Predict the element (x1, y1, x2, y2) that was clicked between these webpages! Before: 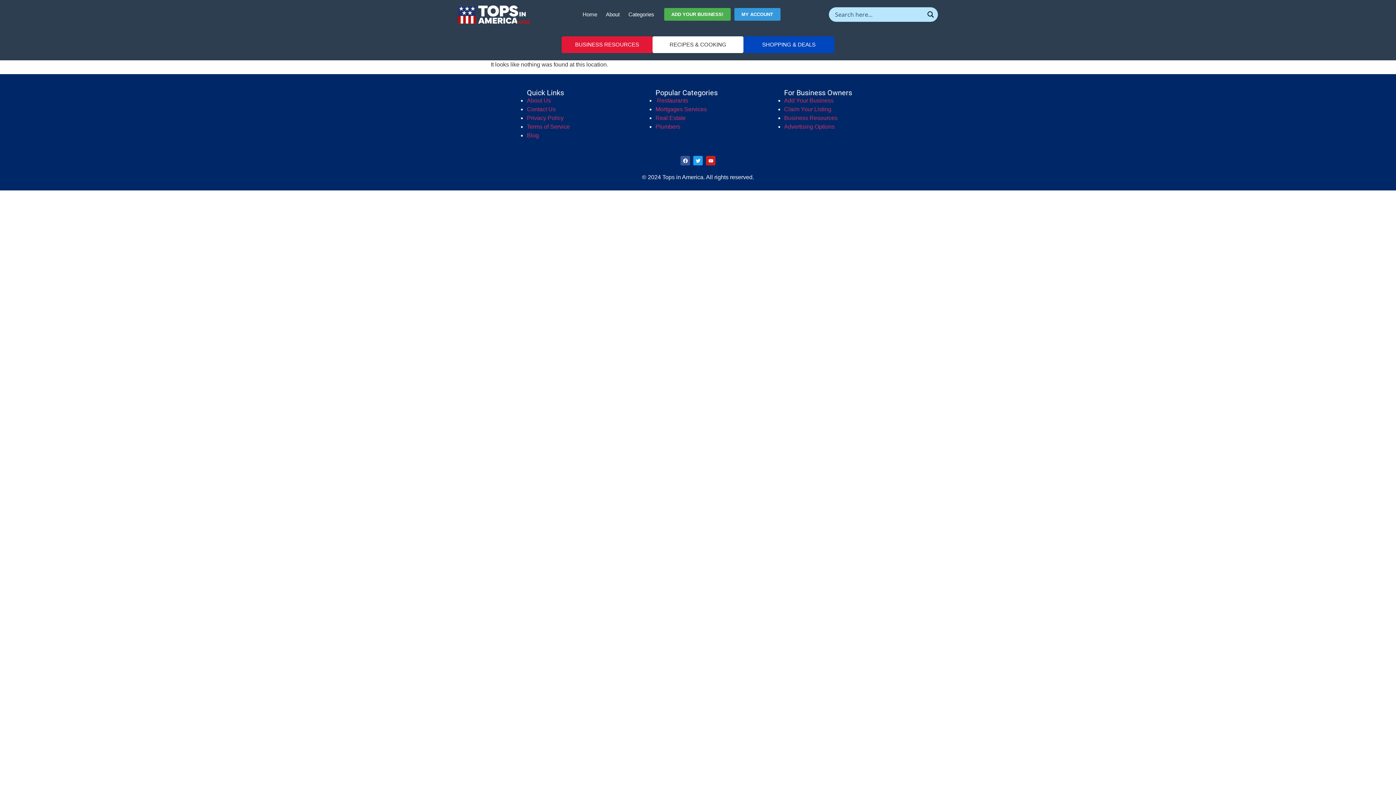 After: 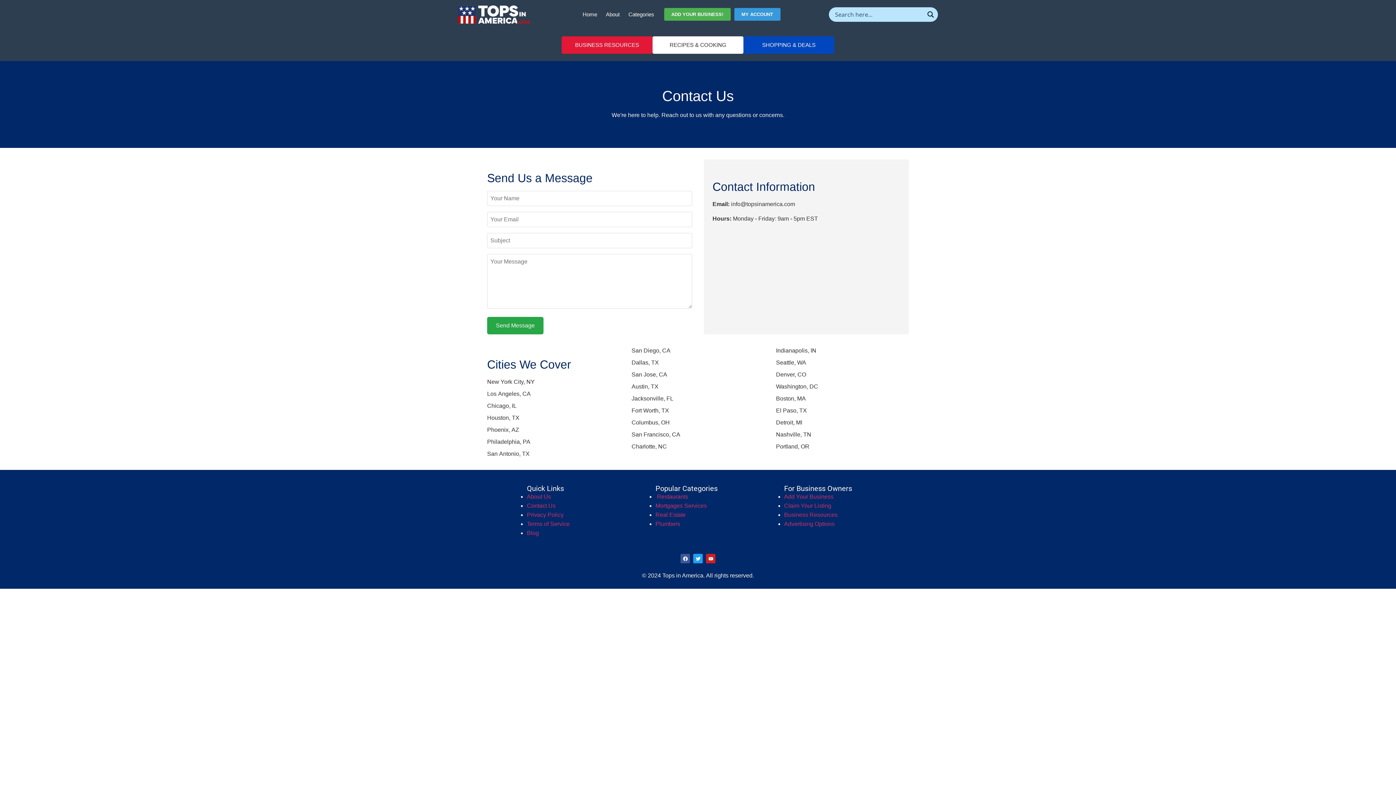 Action: bbox: (527, 106, 555, 112) label: Contact Us